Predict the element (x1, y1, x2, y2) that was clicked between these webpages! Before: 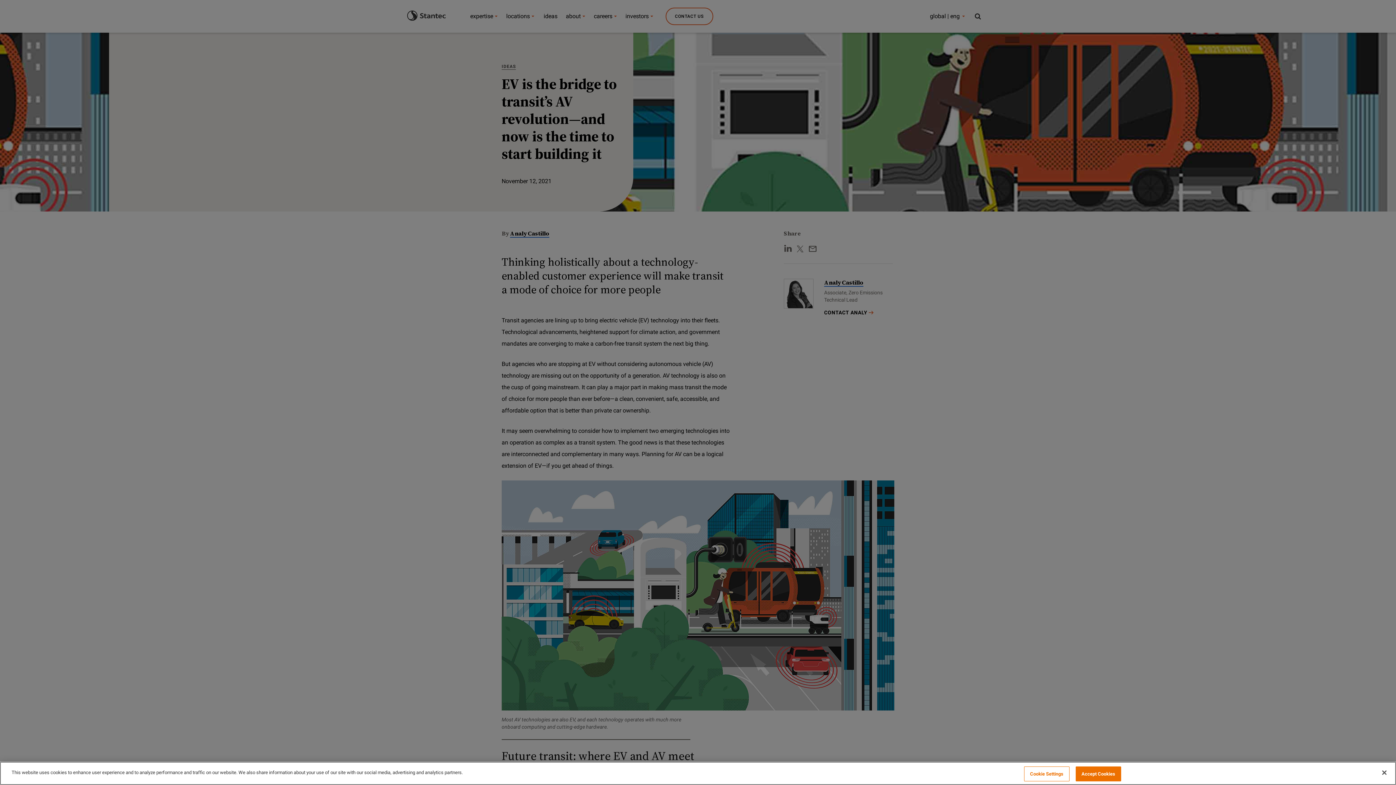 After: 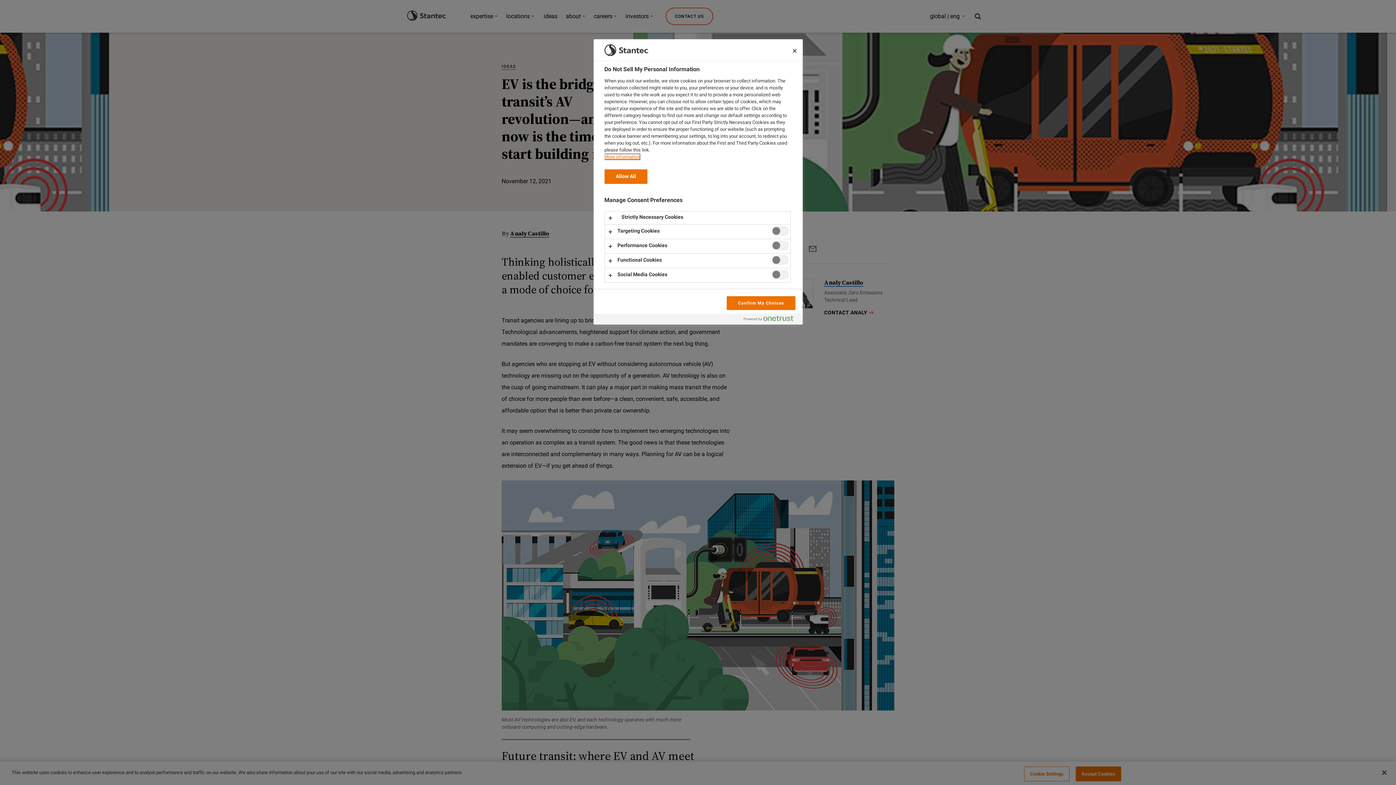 Action: label: Cookie Settings bbox: (1024, 766, 1069, 781)